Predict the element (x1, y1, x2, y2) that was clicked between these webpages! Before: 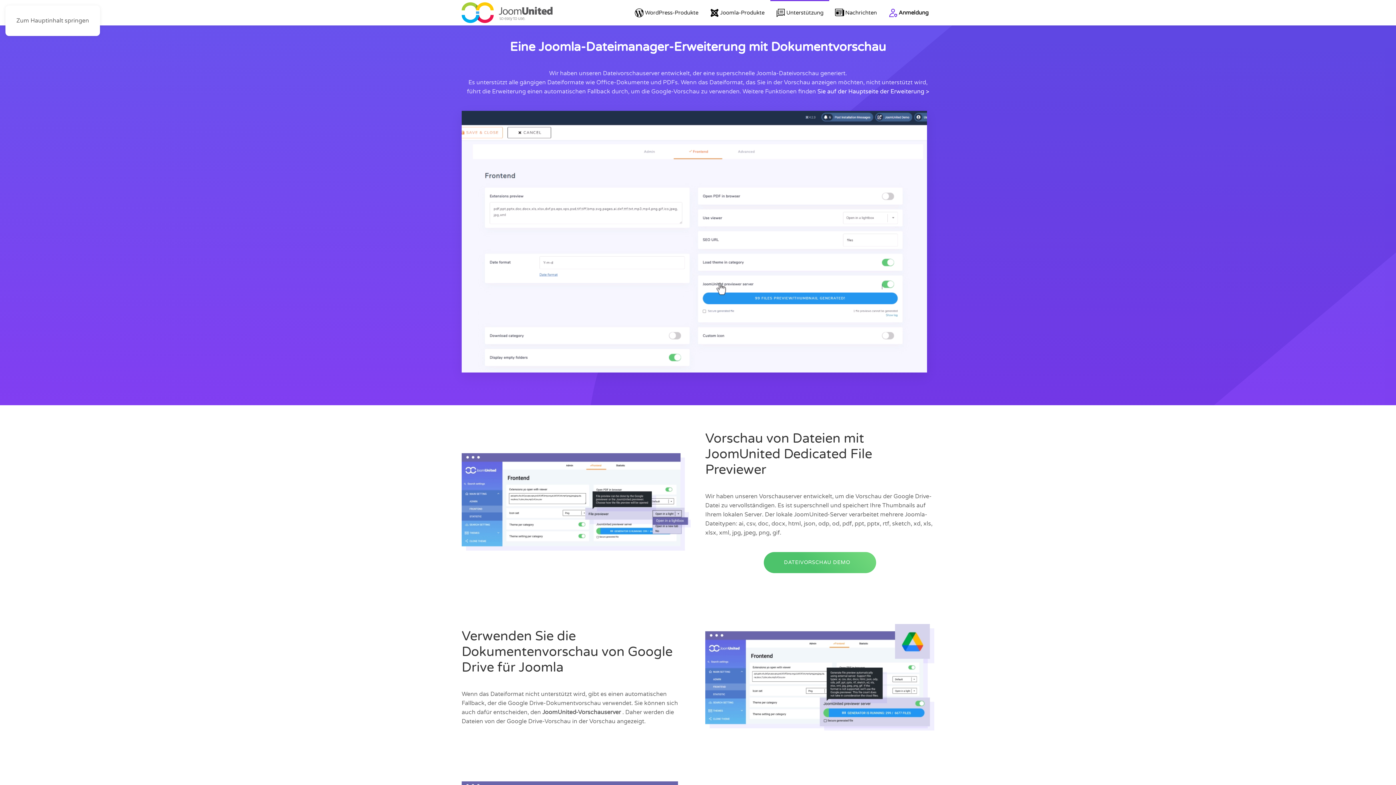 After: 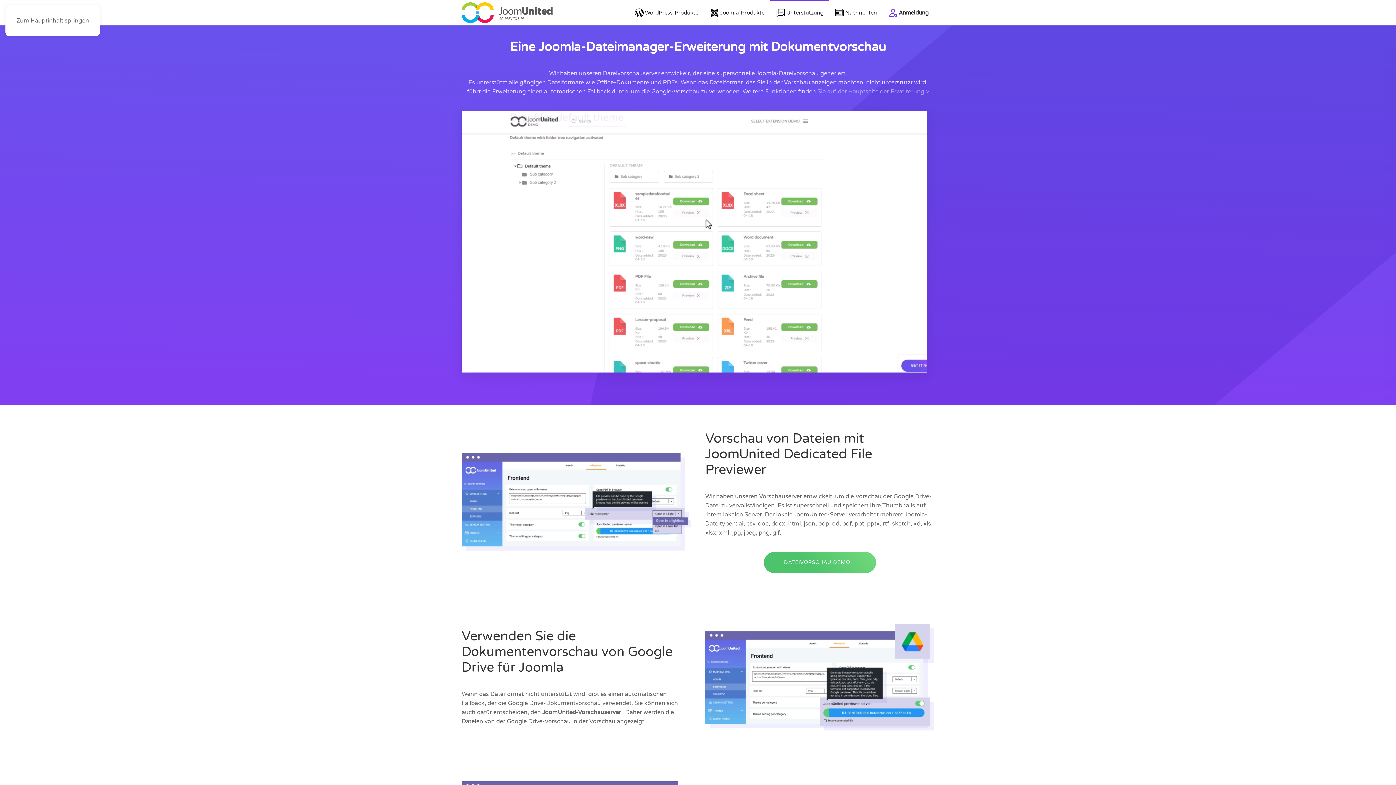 Action: label: Sie auf der Hauptseite der Erweiterung > bbox: (817, 88, 929, 95)